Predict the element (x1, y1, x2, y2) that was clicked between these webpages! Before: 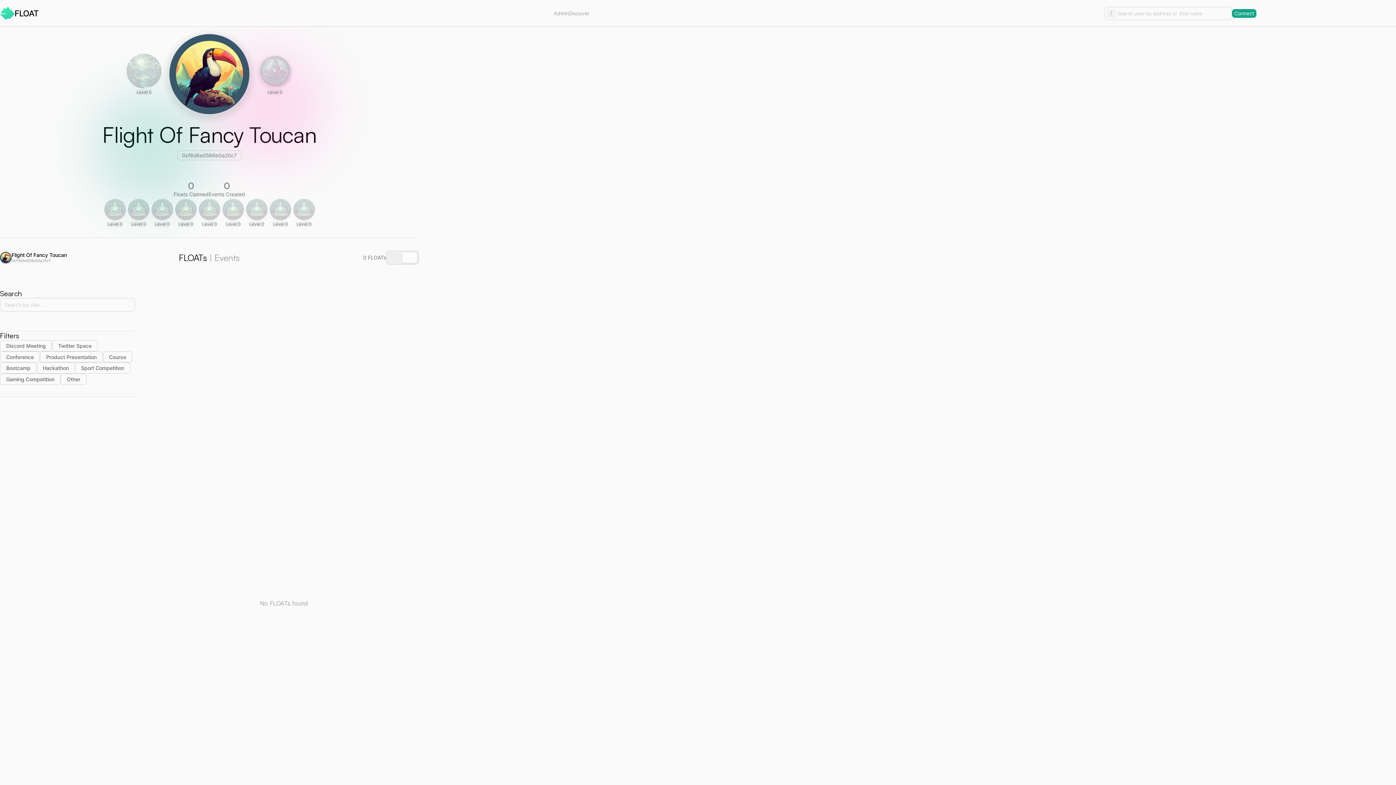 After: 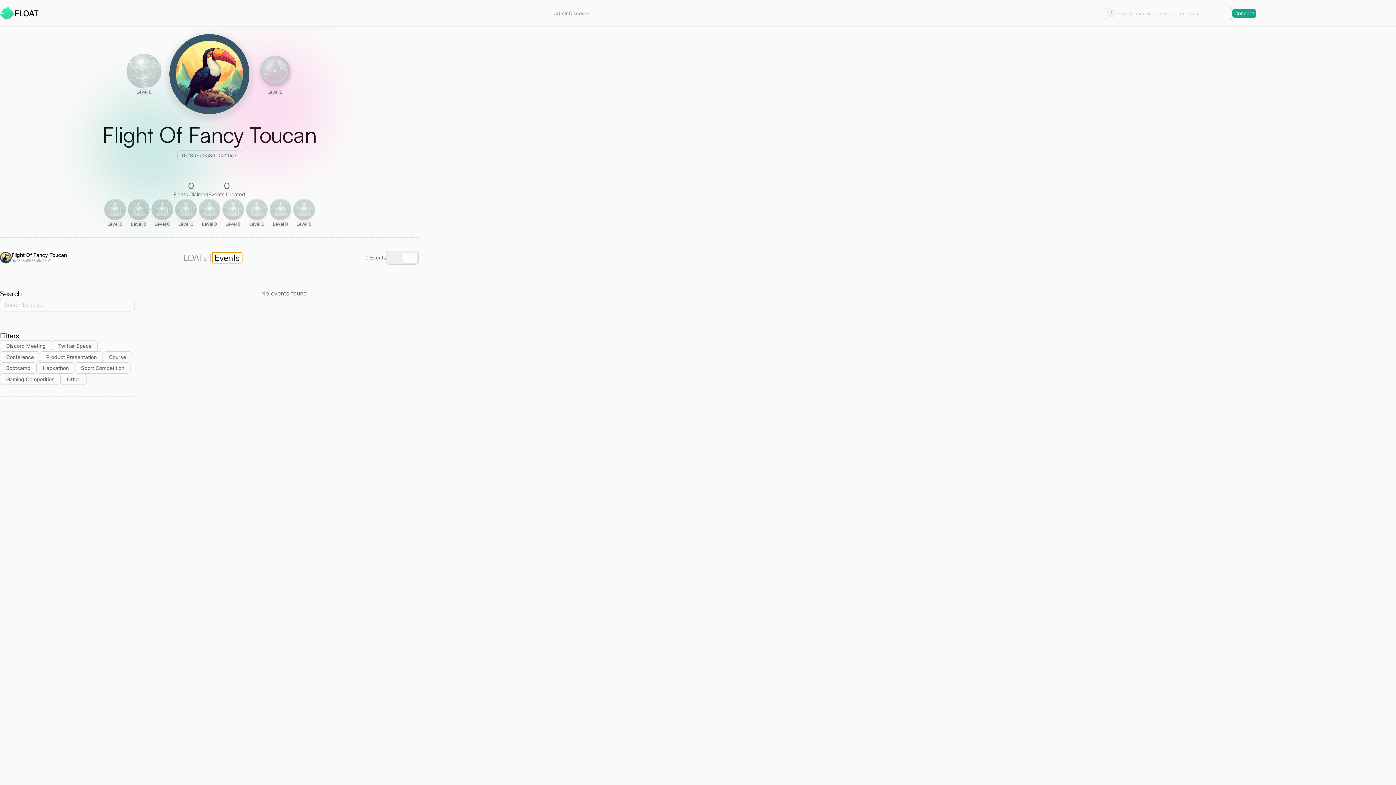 Action: bbox: (212, 252, 242, 263) label: Events